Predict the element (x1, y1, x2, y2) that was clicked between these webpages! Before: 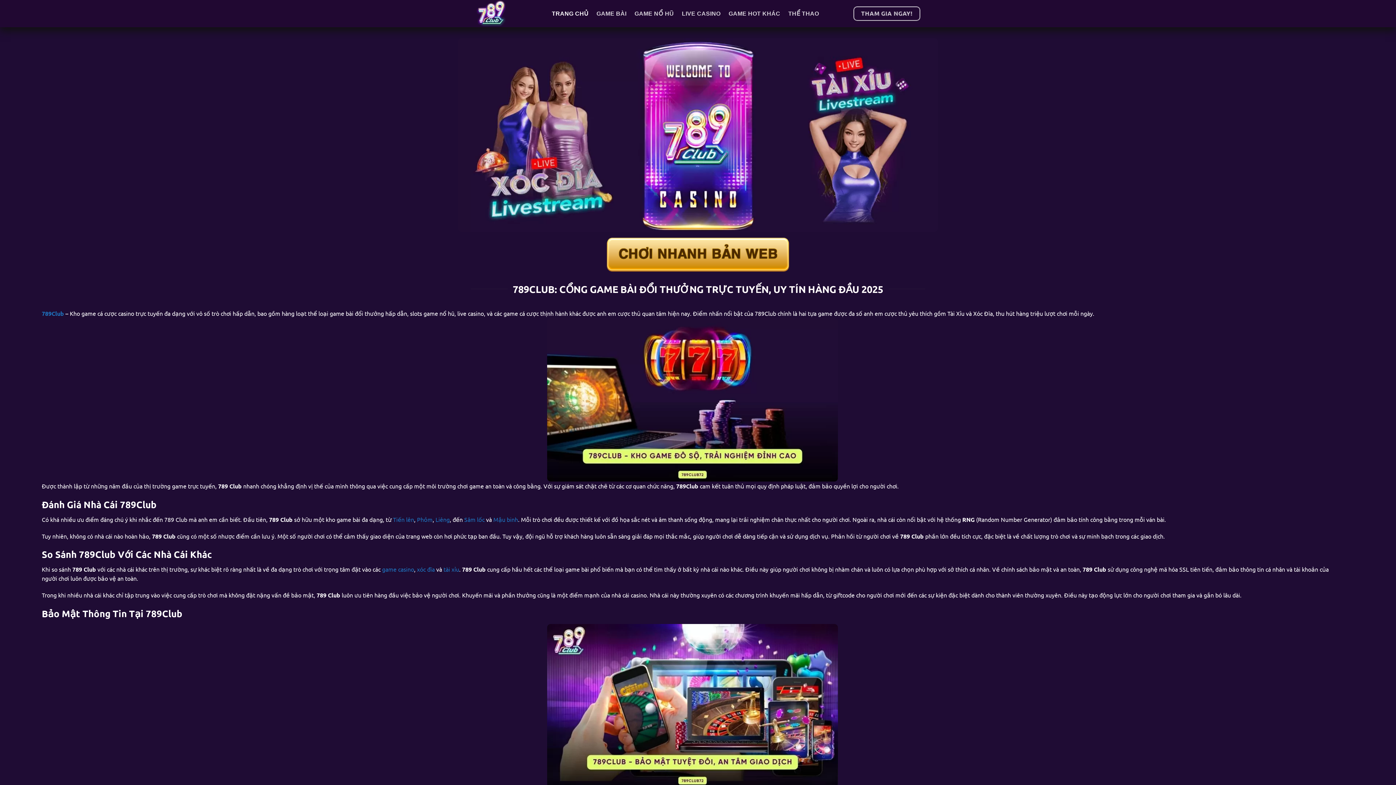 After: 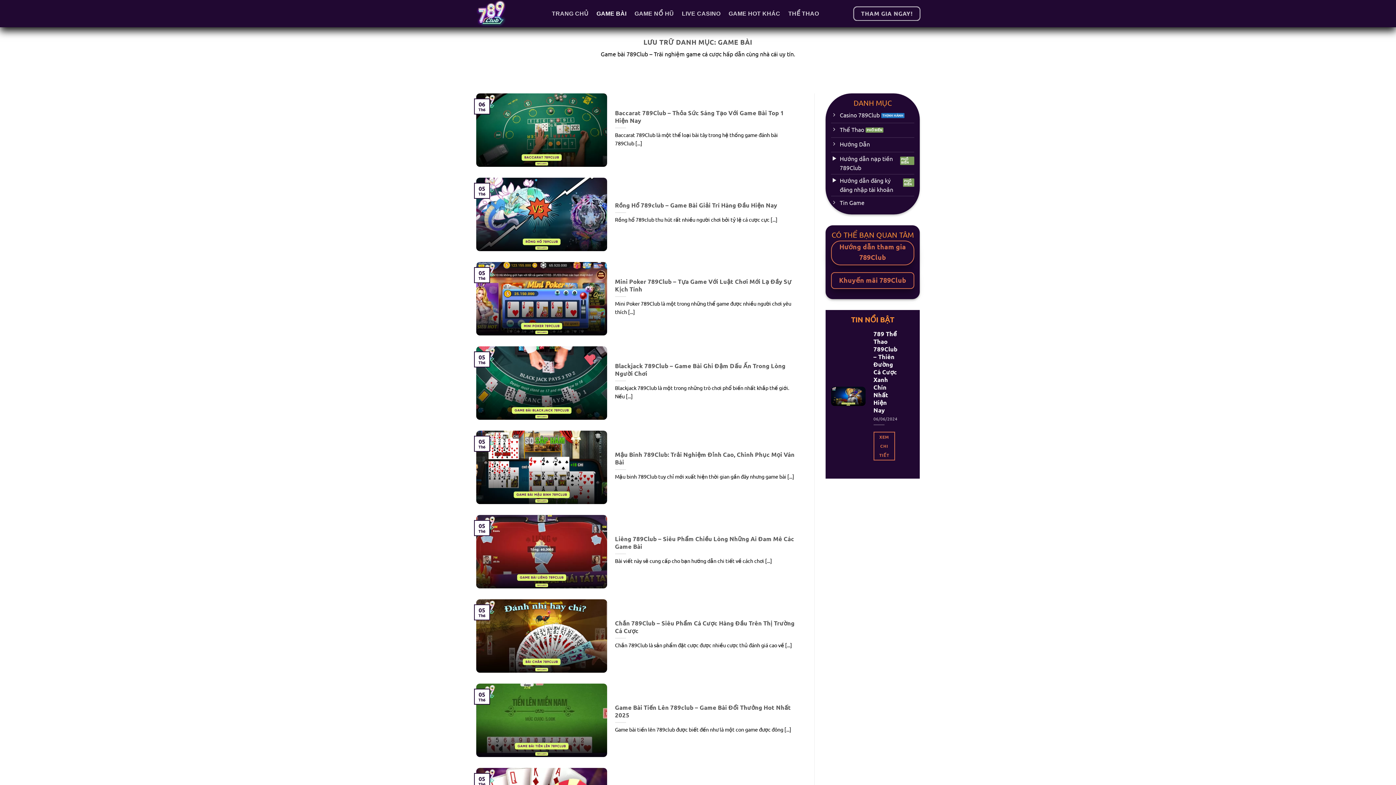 Action: bbox: (596, 5, 626, 21) label: GAME BÀI